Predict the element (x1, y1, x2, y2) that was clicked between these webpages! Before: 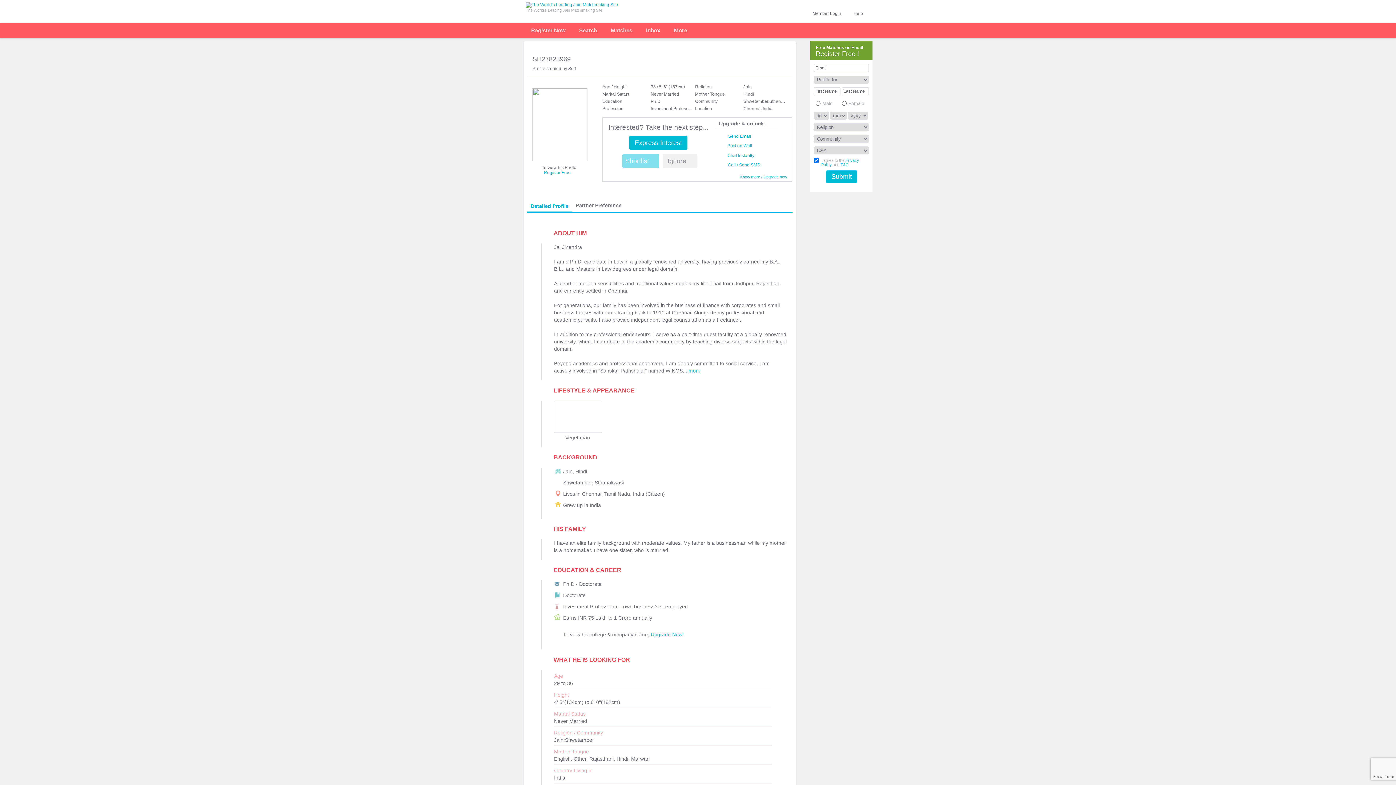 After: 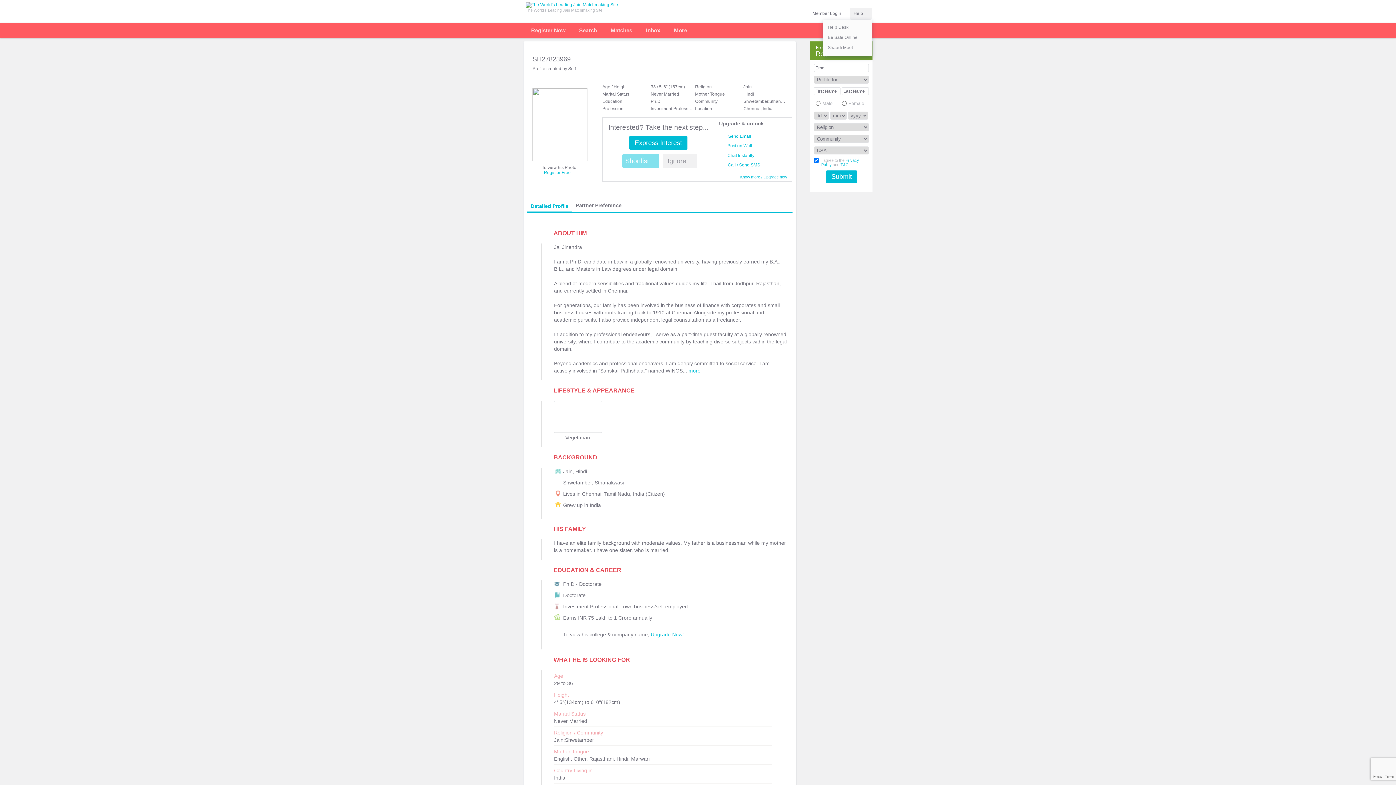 Action: label: Help bbox: (853, 10, 863, 16)